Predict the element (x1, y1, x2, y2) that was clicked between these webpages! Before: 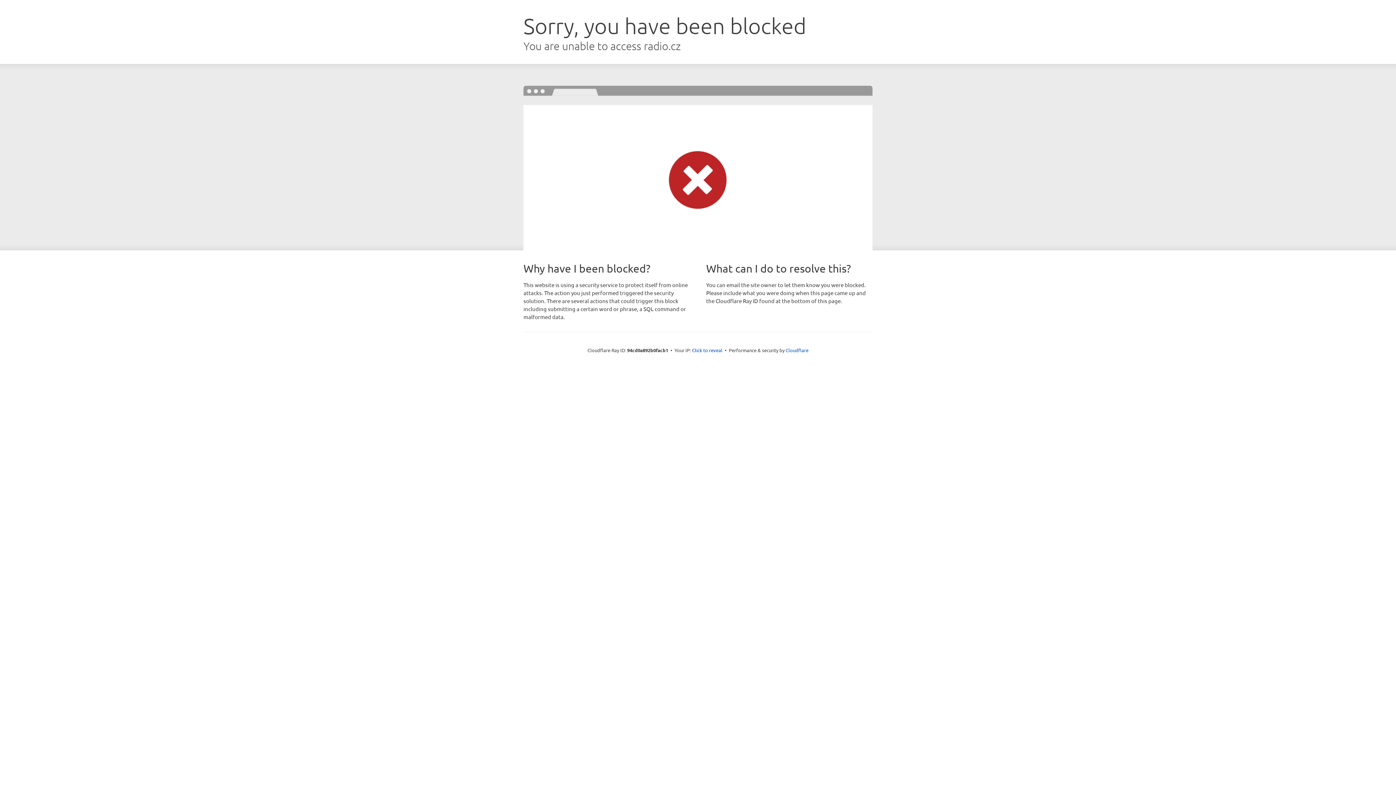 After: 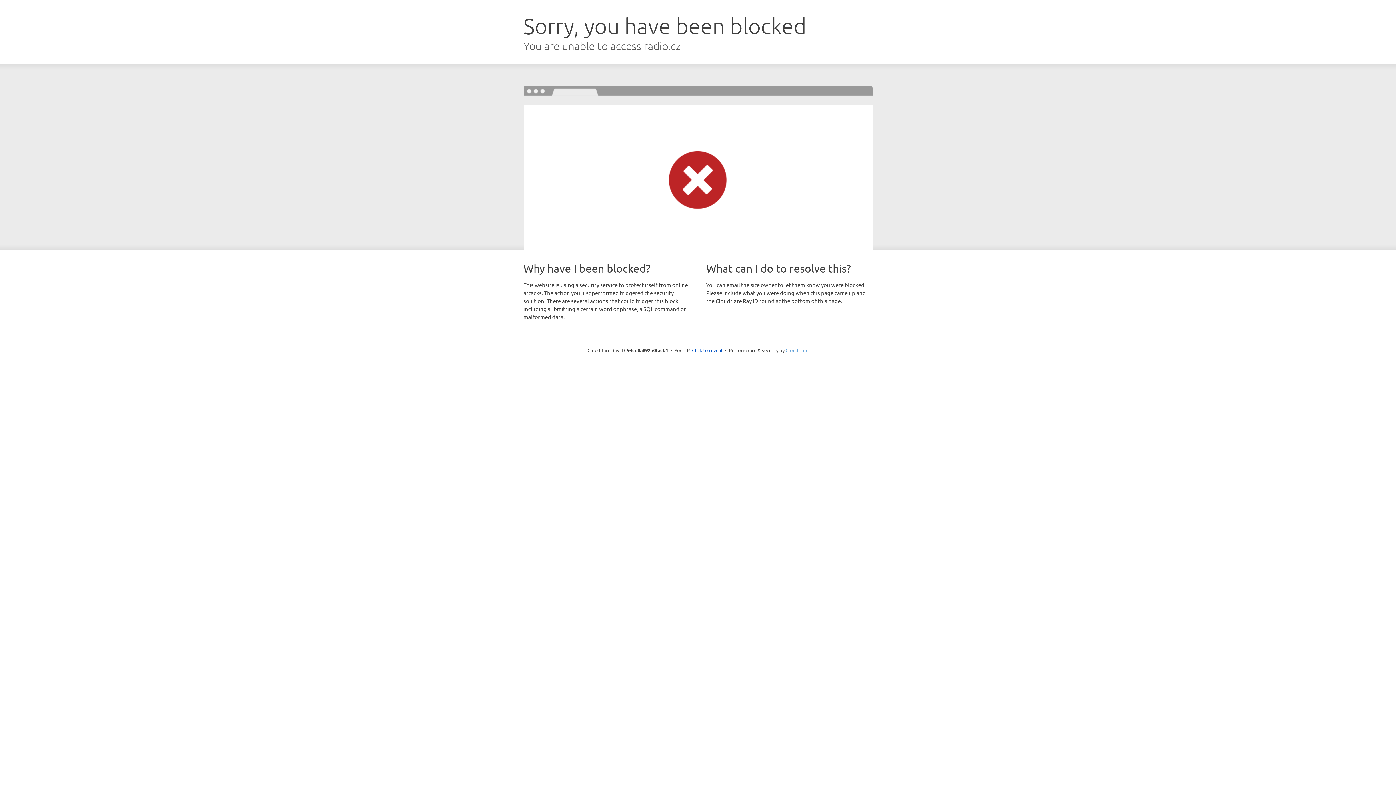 Action: bbox: (785, 347, 808, 353) label: Cloudflare